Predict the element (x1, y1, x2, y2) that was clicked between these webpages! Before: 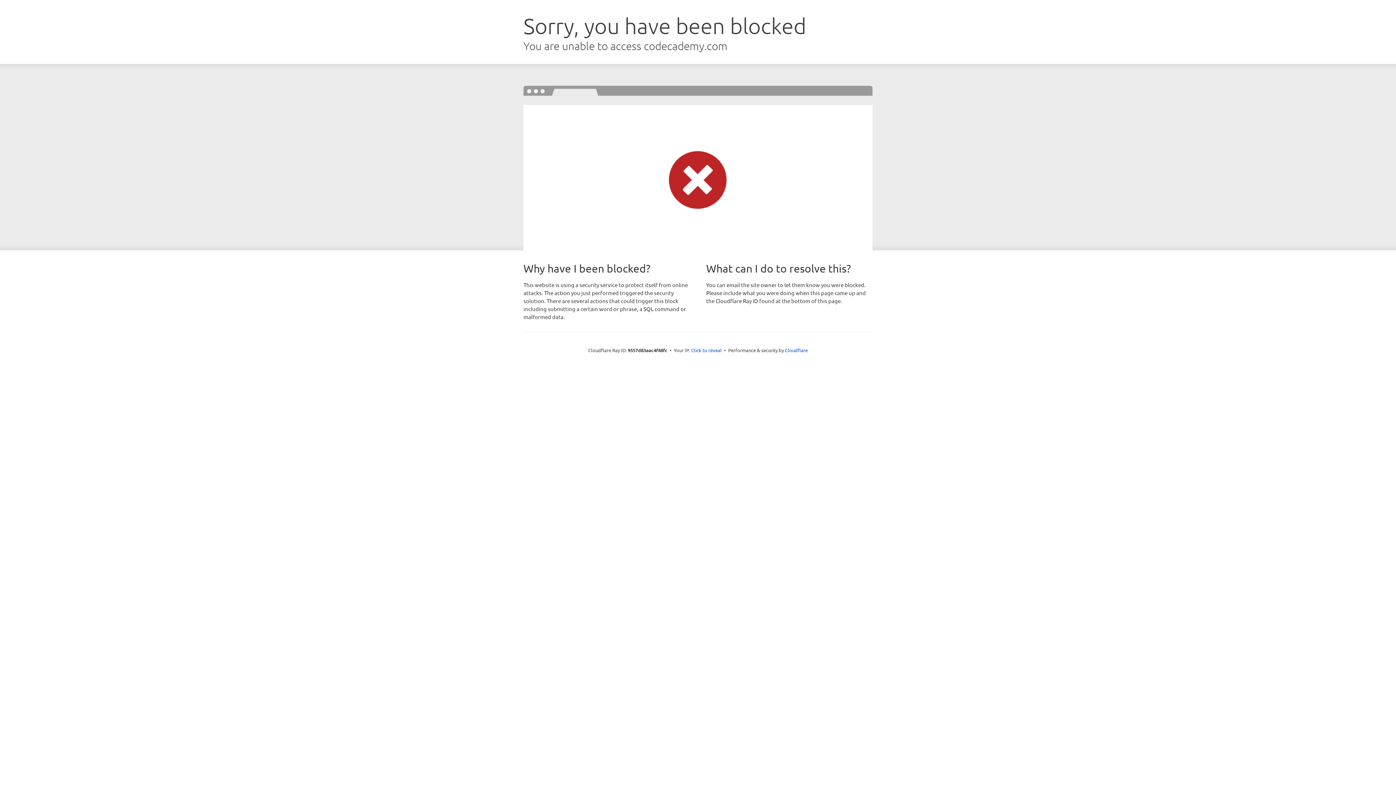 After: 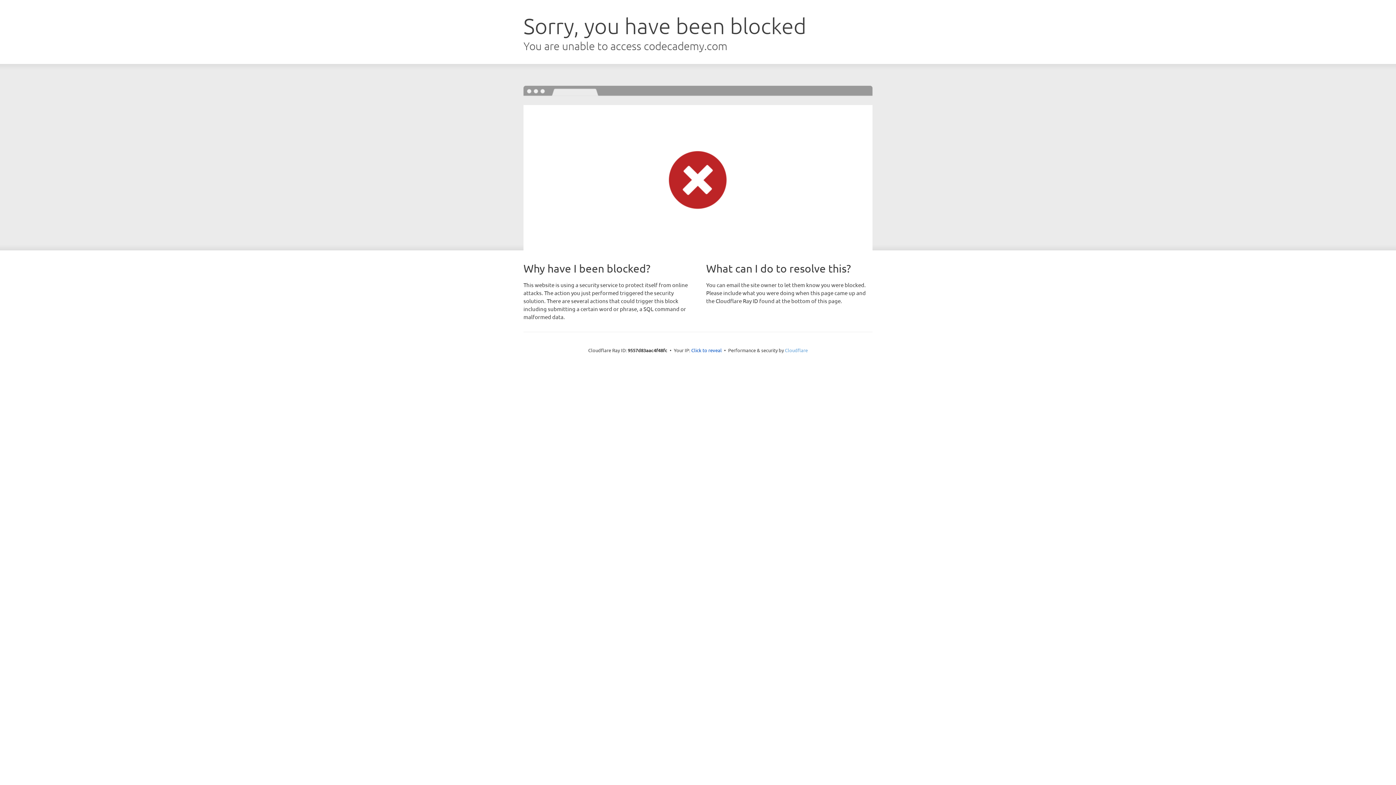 Action: label: Cloudflare bbox: (785, 347, 808, 353)